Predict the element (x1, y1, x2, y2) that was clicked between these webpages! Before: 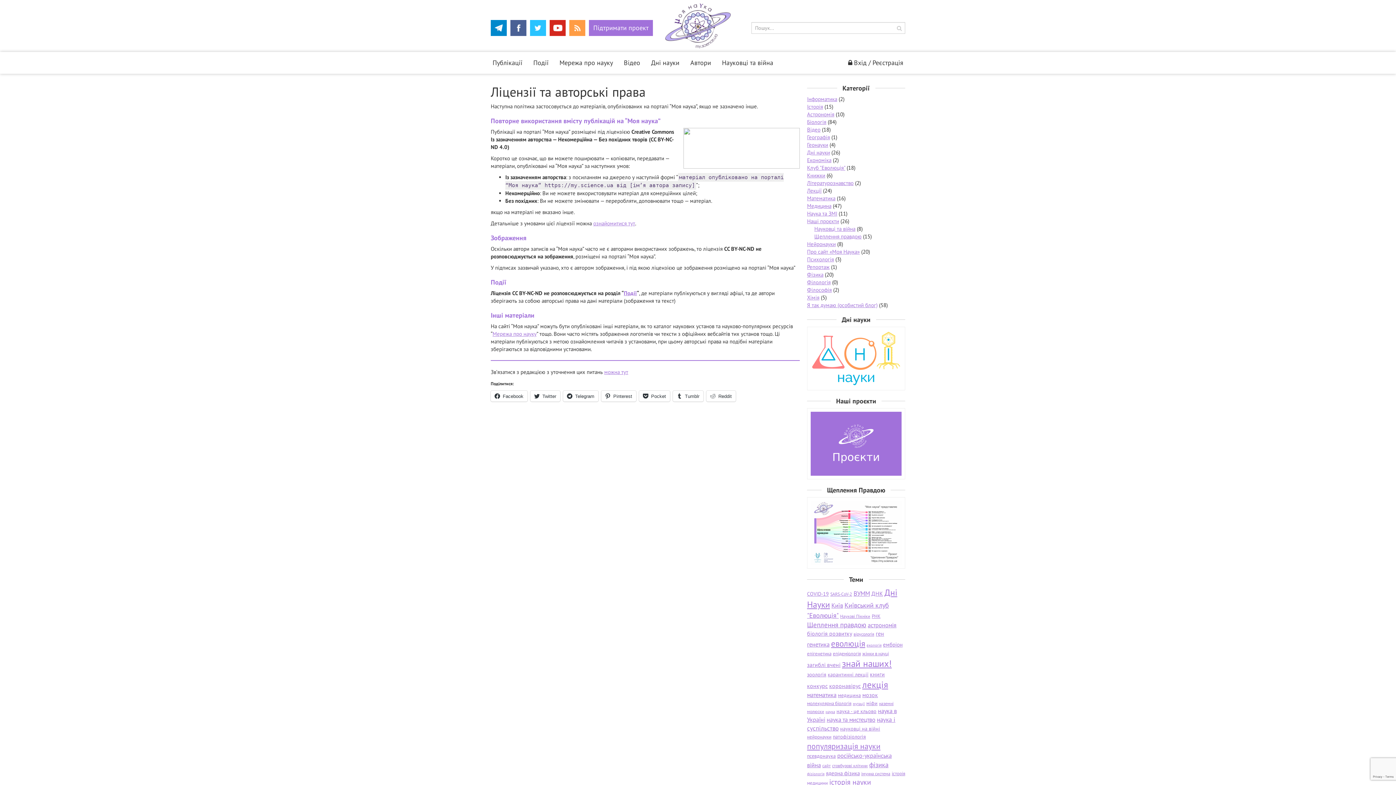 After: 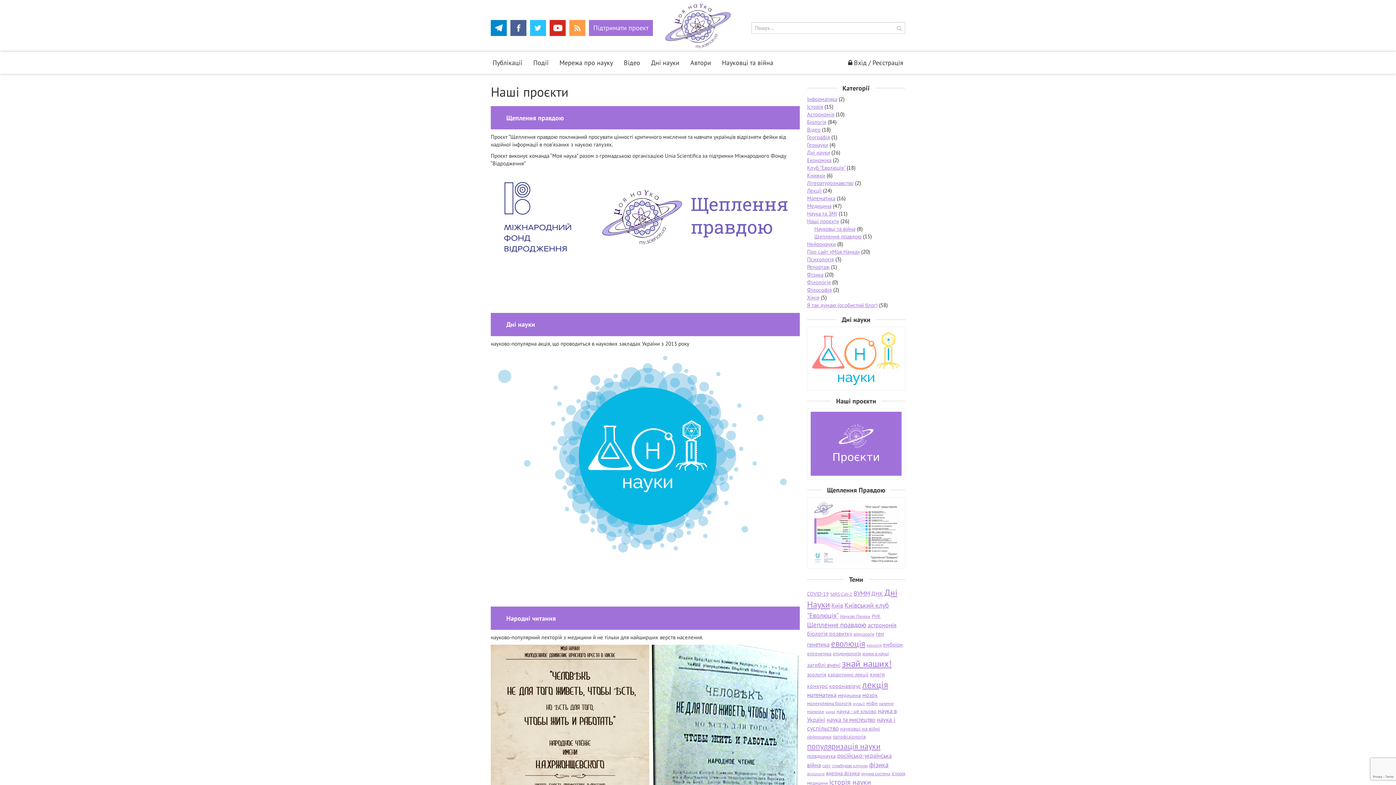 Action: bbox: (807, 408, 905, 479)